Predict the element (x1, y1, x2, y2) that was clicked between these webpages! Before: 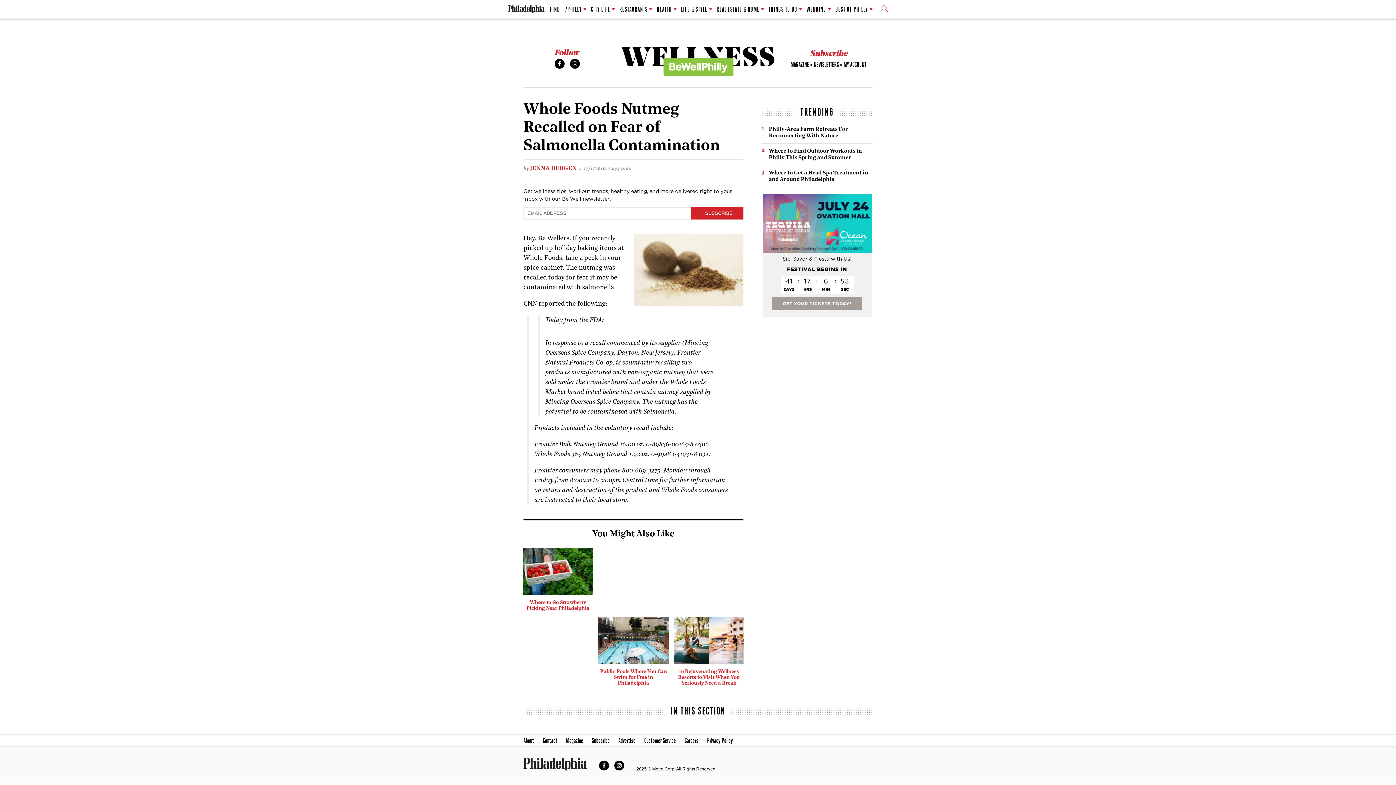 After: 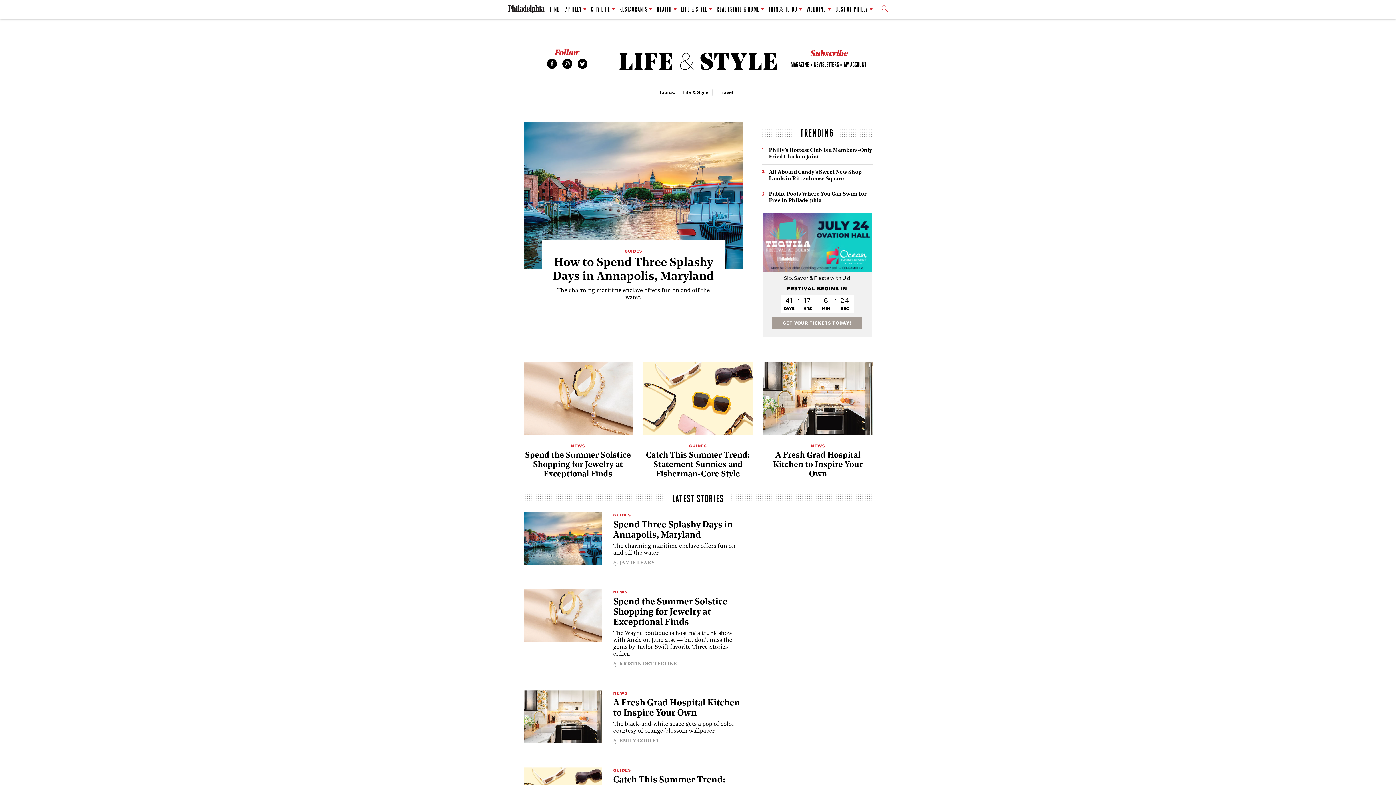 Action: bbox: (681, 1, 712, 17) label: LIFE & STYLE